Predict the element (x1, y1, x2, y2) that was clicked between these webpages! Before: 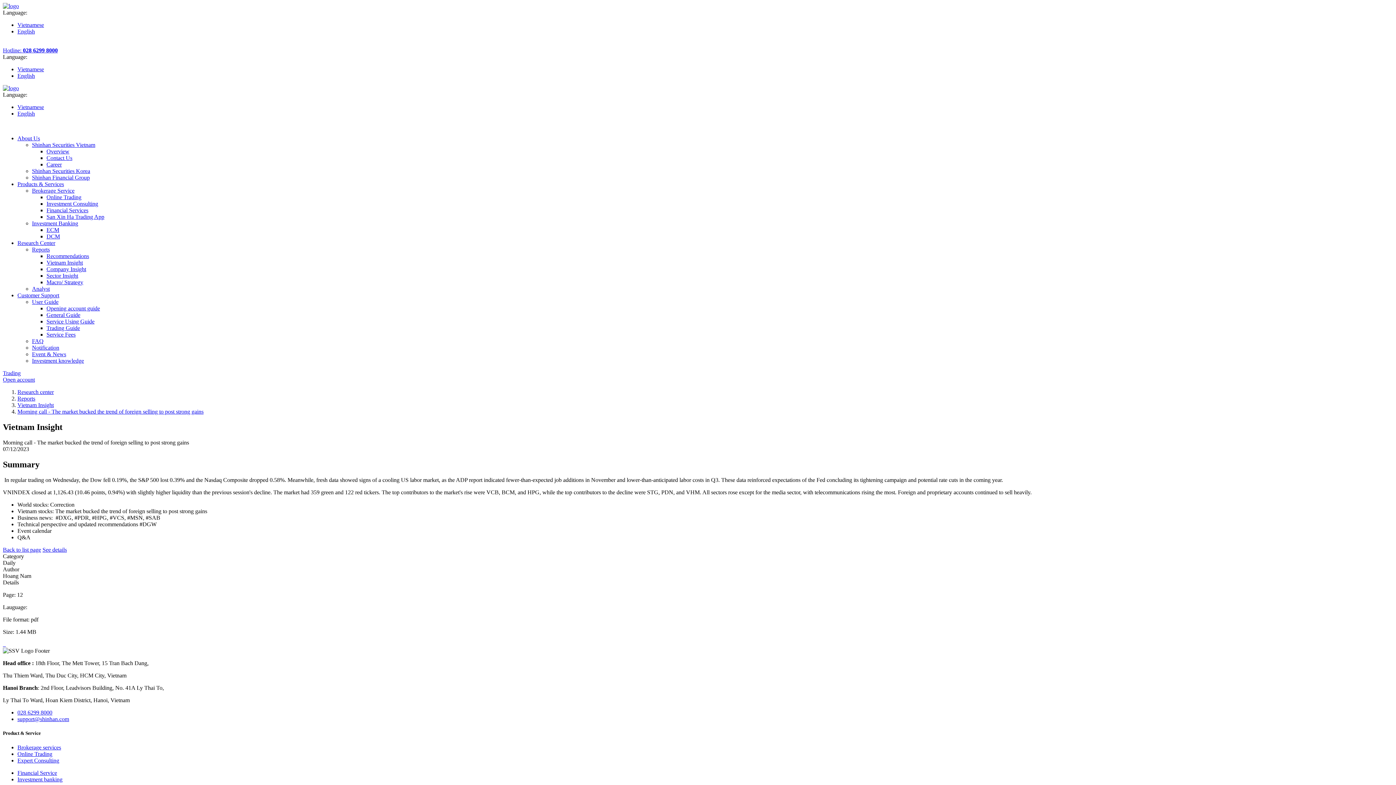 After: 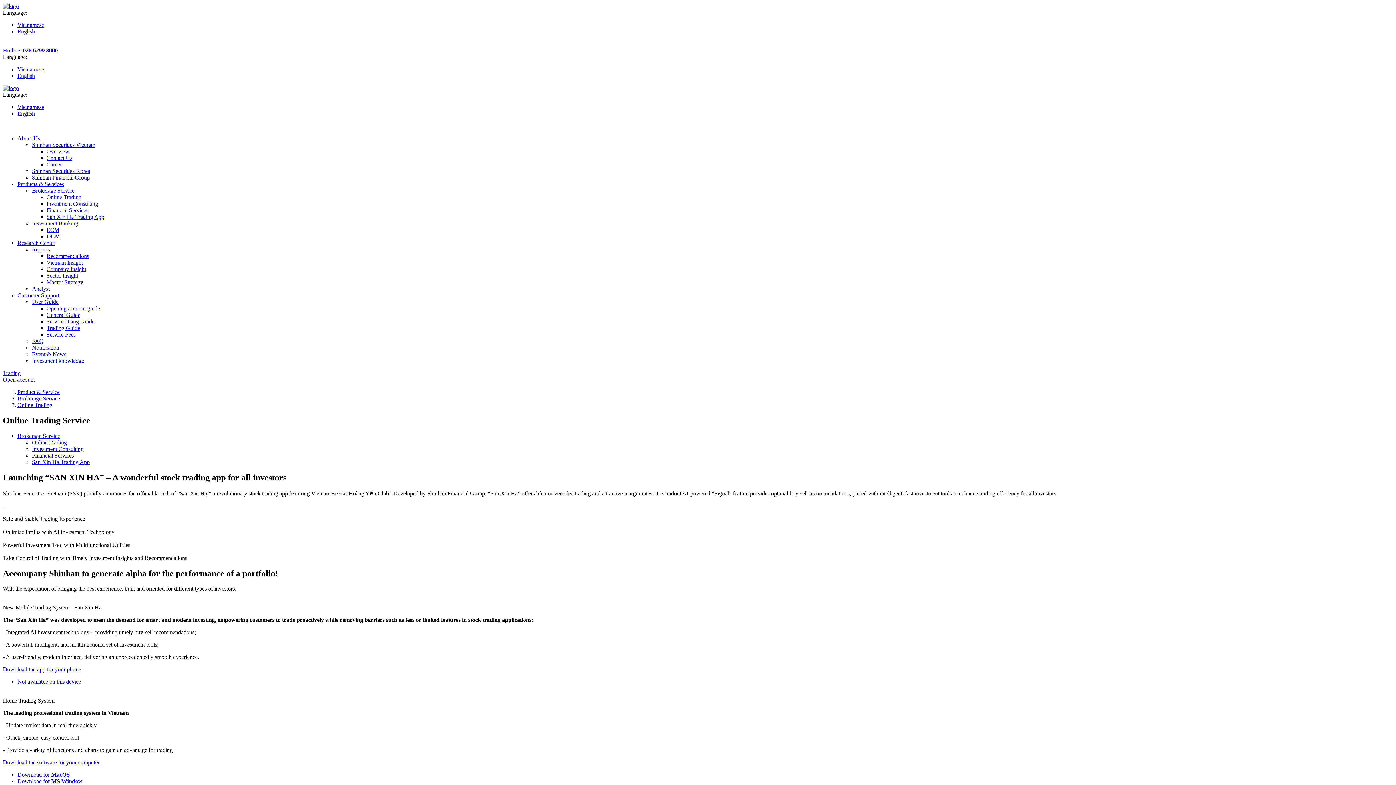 Action: bbox: (46, 194, 81, 200) label: Online Trading